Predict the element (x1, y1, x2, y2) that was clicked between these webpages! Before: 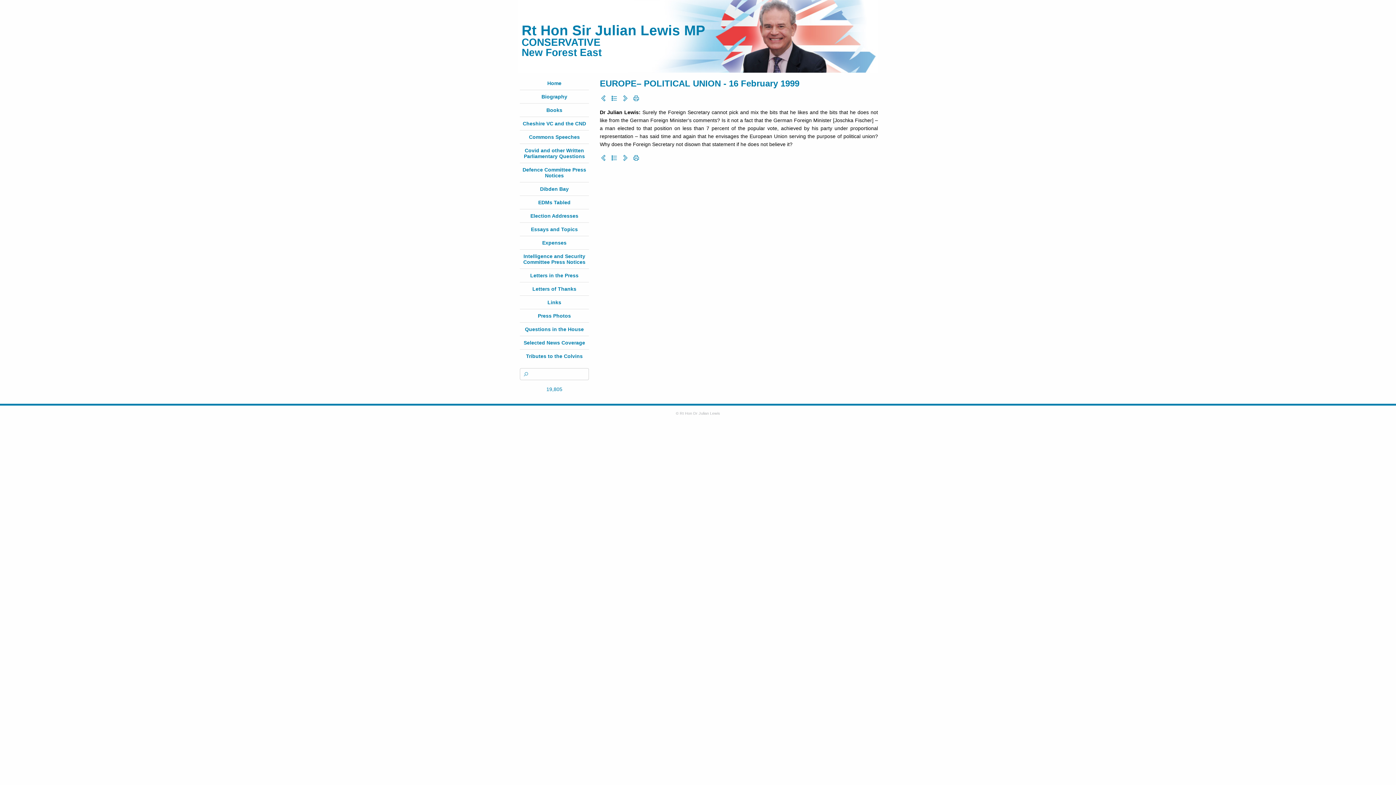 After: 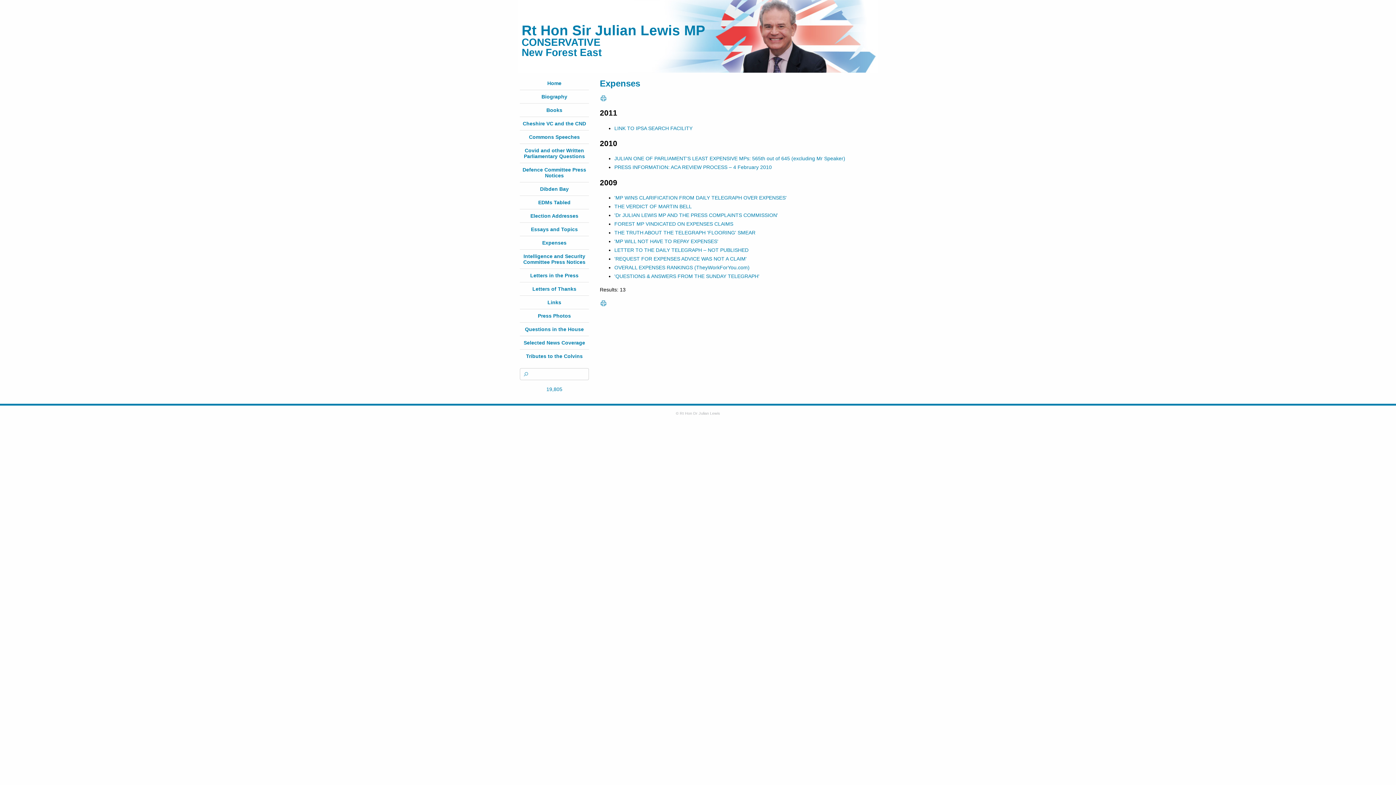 Action: label: Expenses bbox: (542, 240, 566, 245)